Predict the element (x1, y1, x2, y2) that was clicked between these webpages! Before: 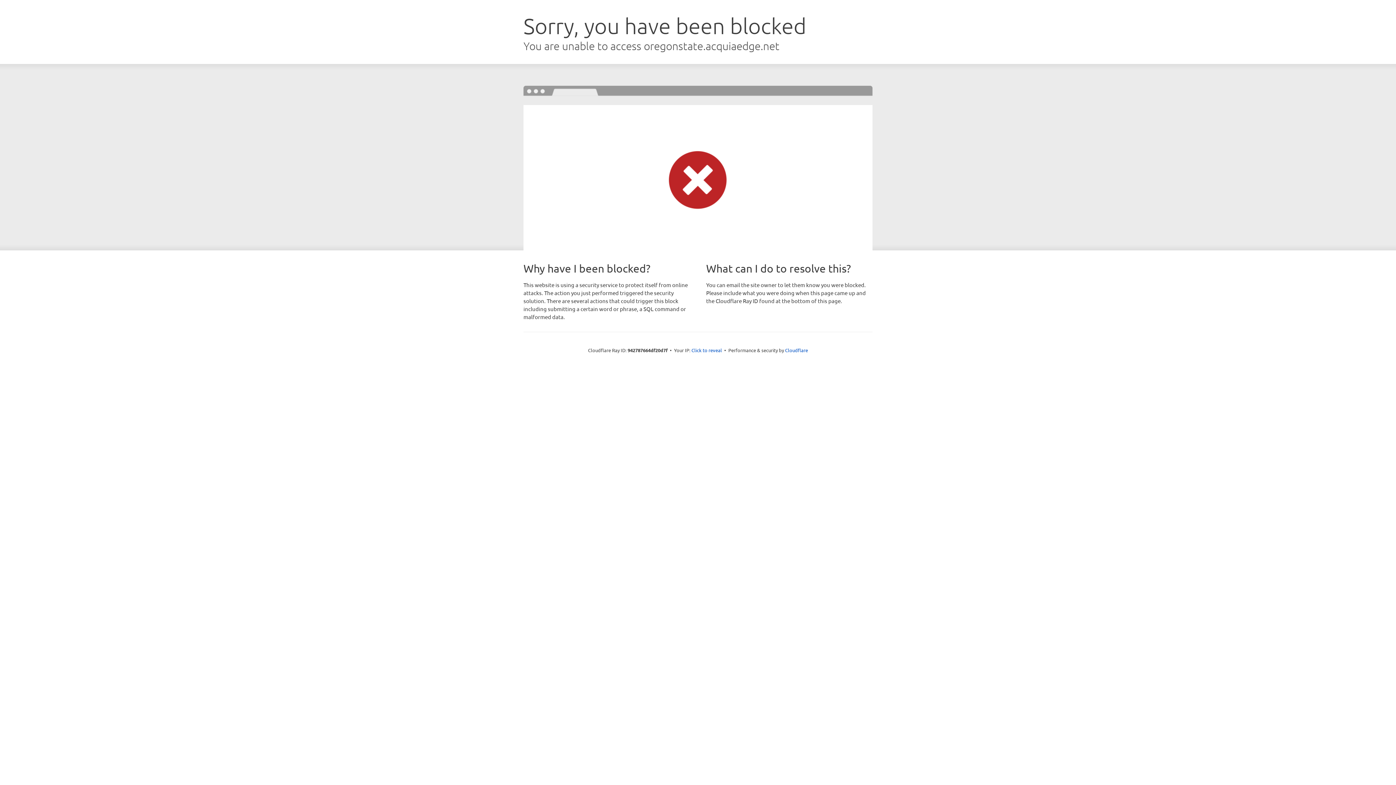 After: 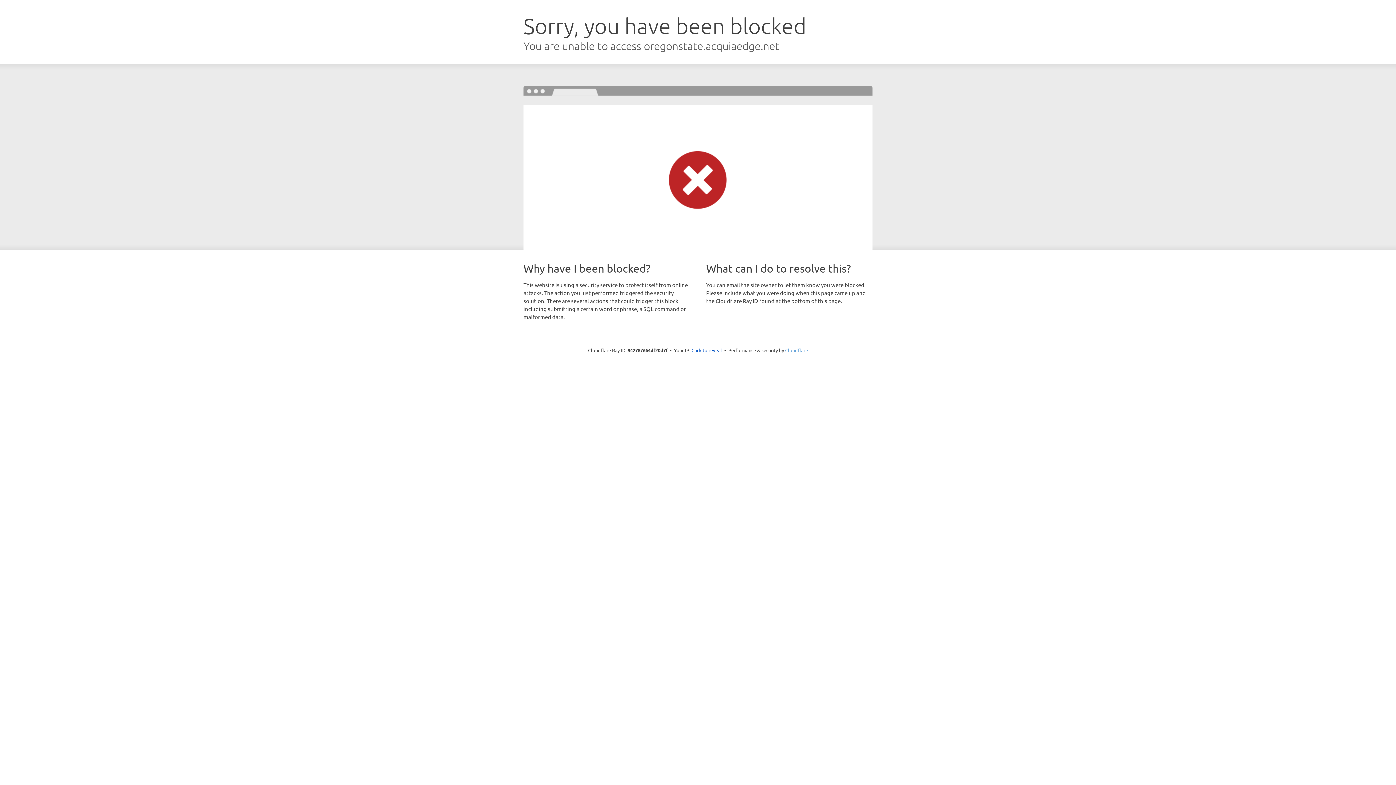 Action: label: Cloudflare bbox: (785, 347, 808, 353)